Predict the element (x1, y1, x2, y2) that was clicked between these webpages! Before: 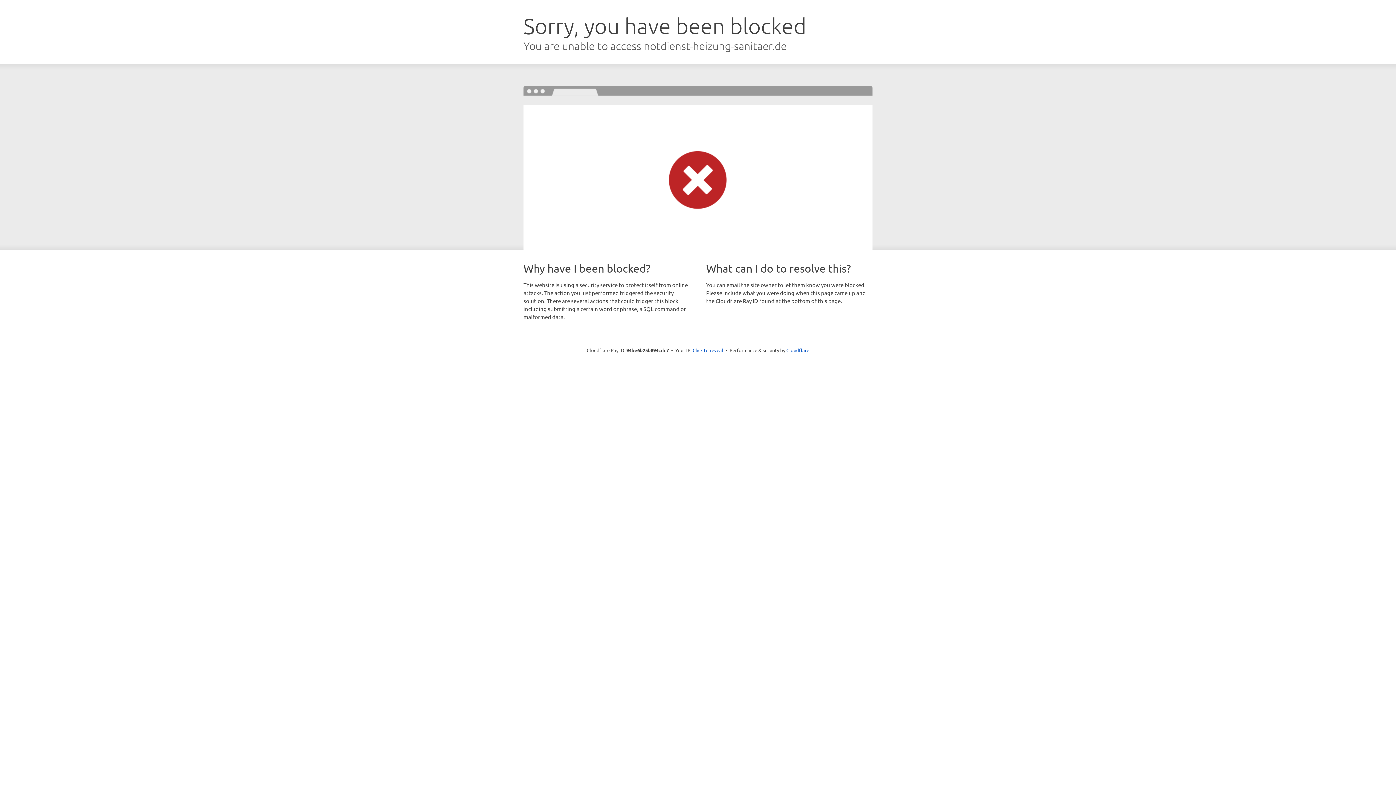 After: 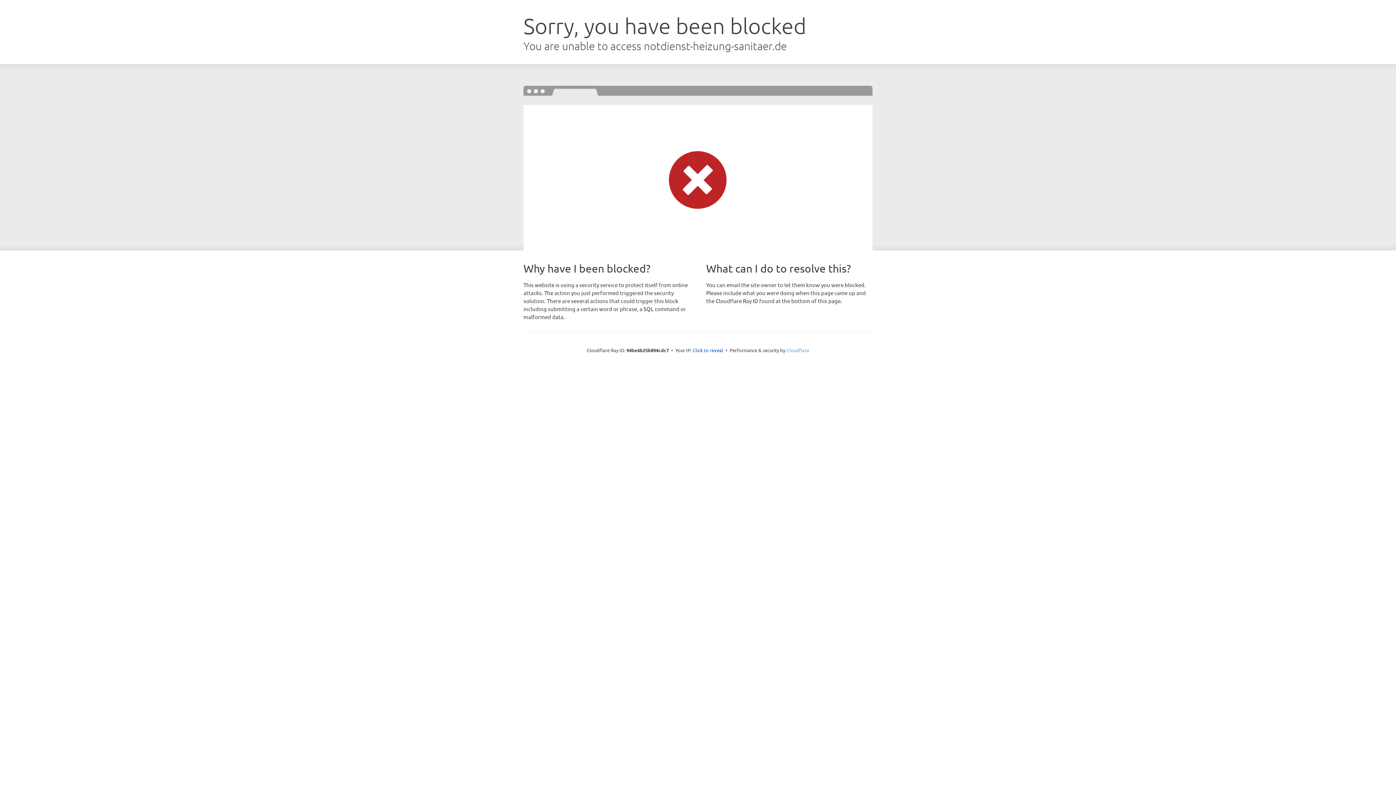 Action: bbox: (786, 347, 809, 353) label: Cloudflare